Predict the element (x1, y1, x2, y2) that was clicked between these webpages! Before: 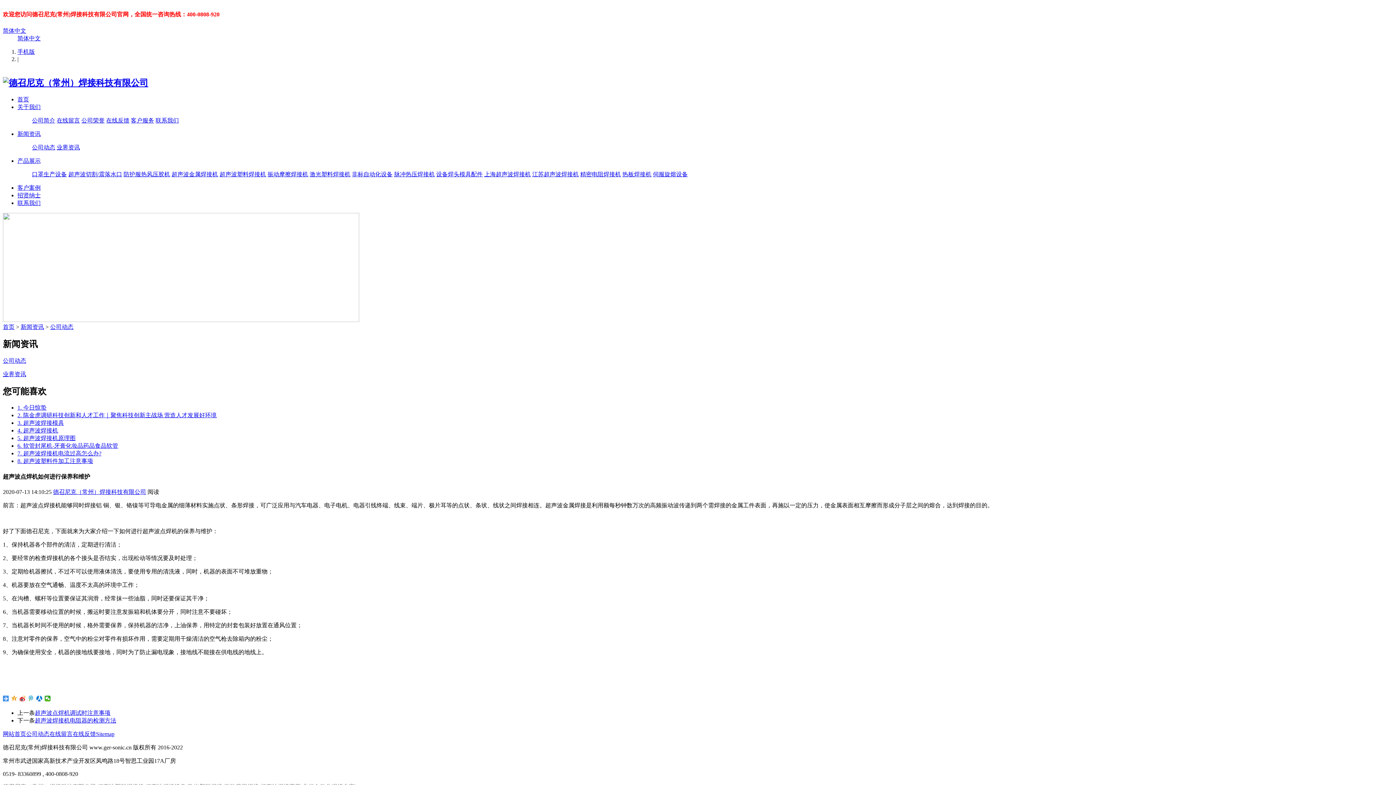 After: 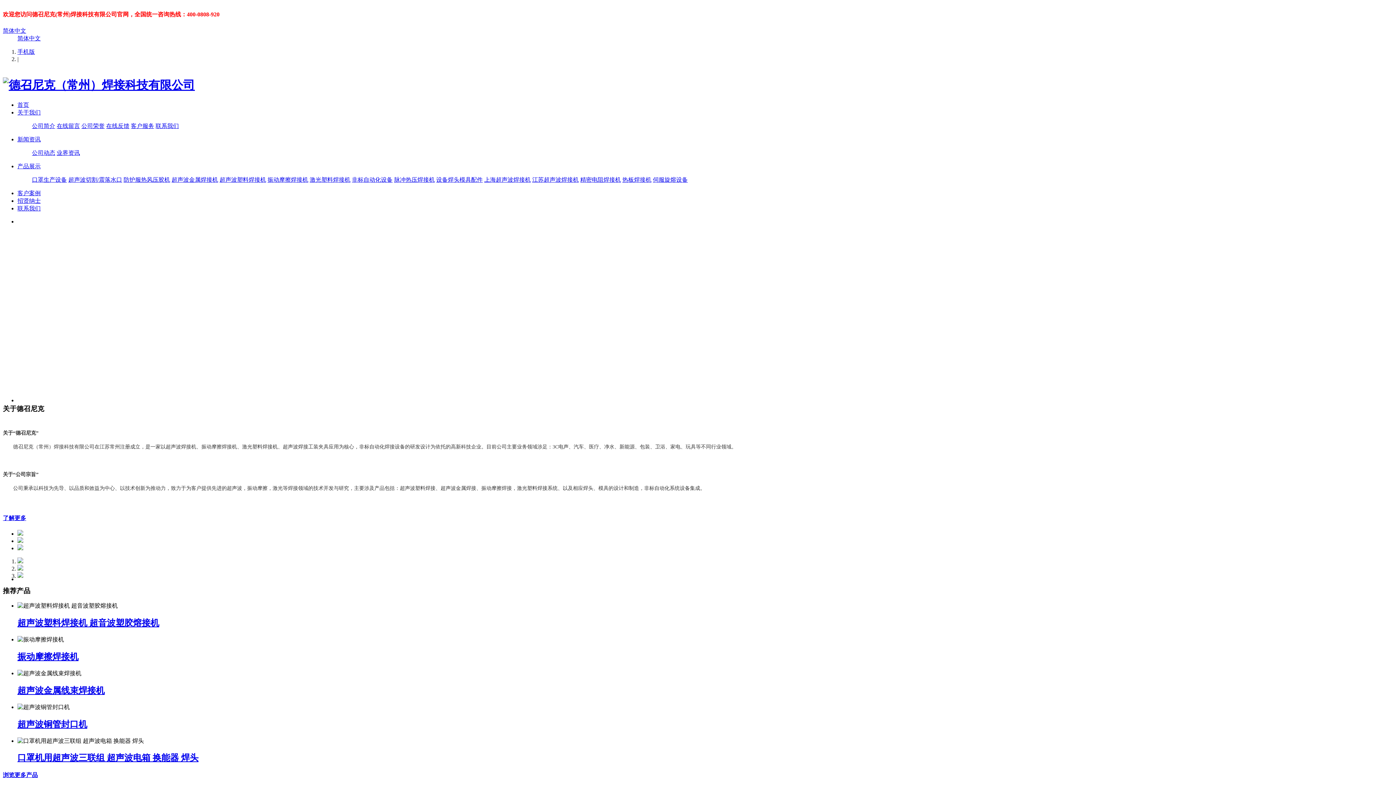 Action: bbox: (2, 78, 148, 87)